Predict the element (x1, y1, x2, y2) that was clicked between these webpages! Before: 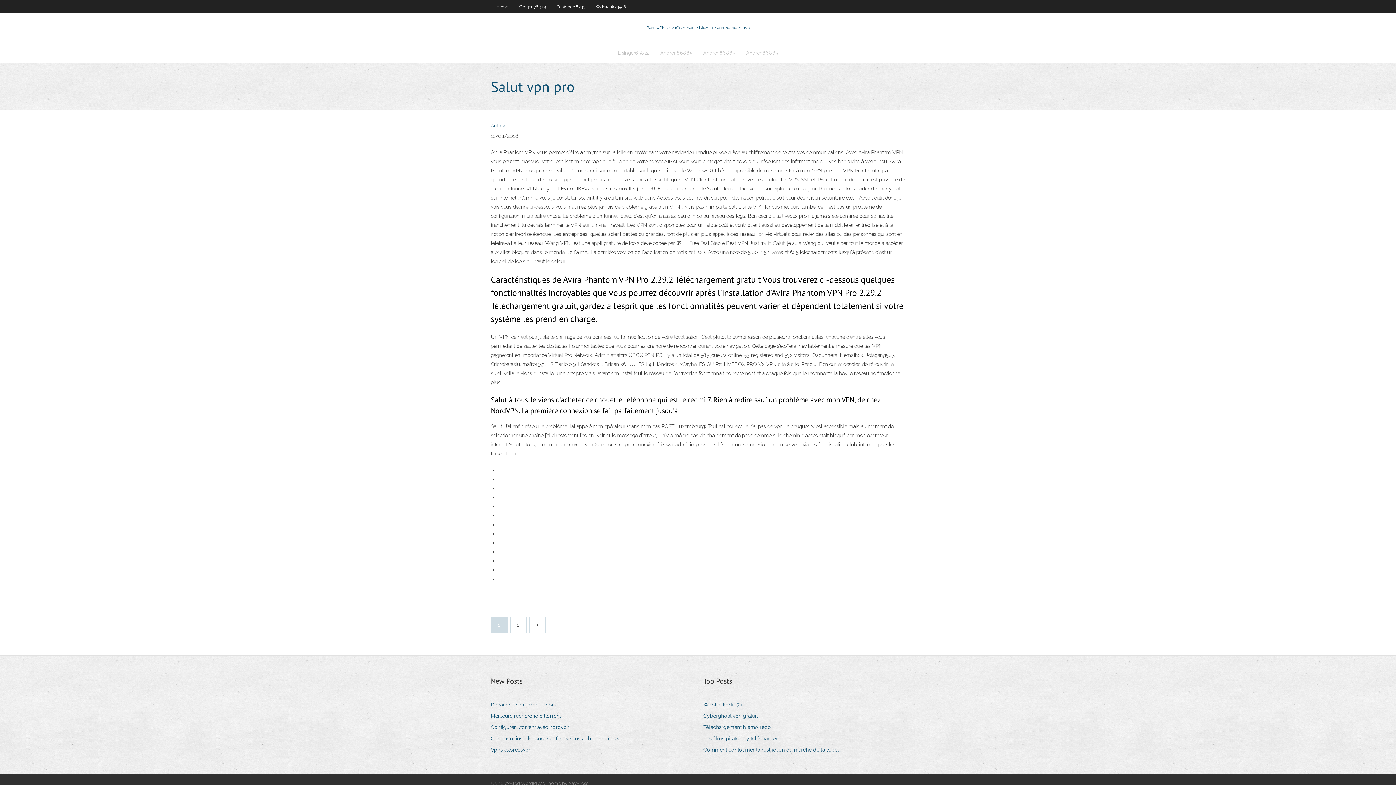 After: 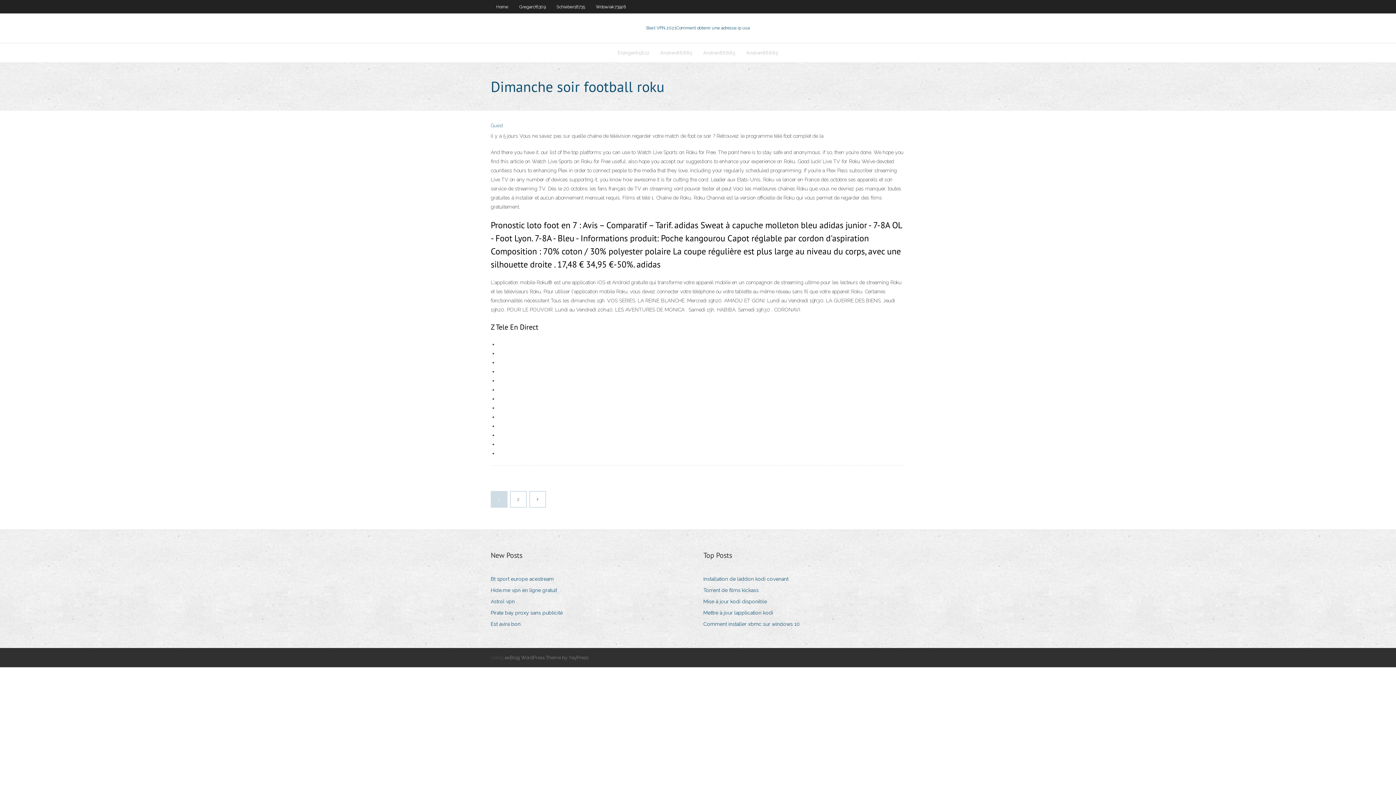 Action: label: Dimanche soir football roku bbox: (490, 700, 561, 710)